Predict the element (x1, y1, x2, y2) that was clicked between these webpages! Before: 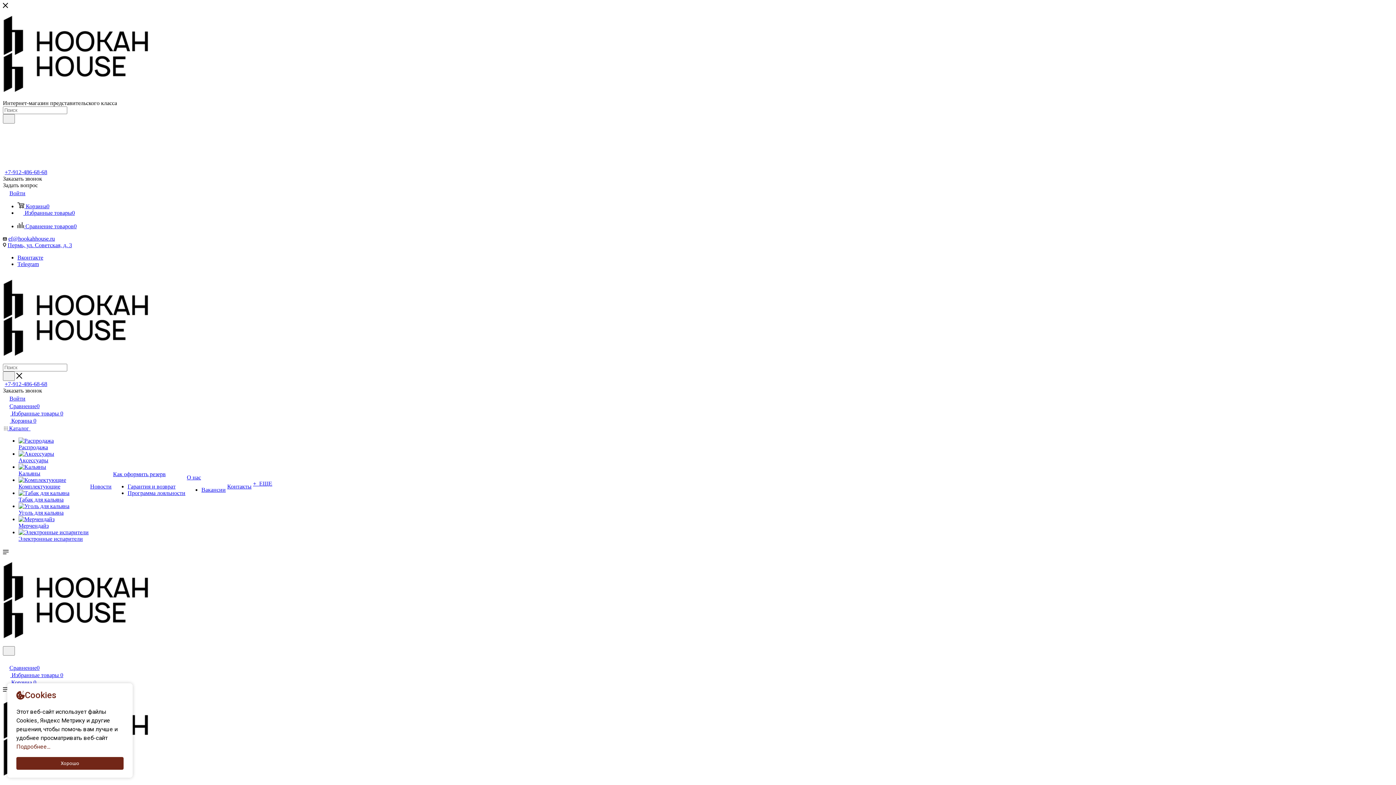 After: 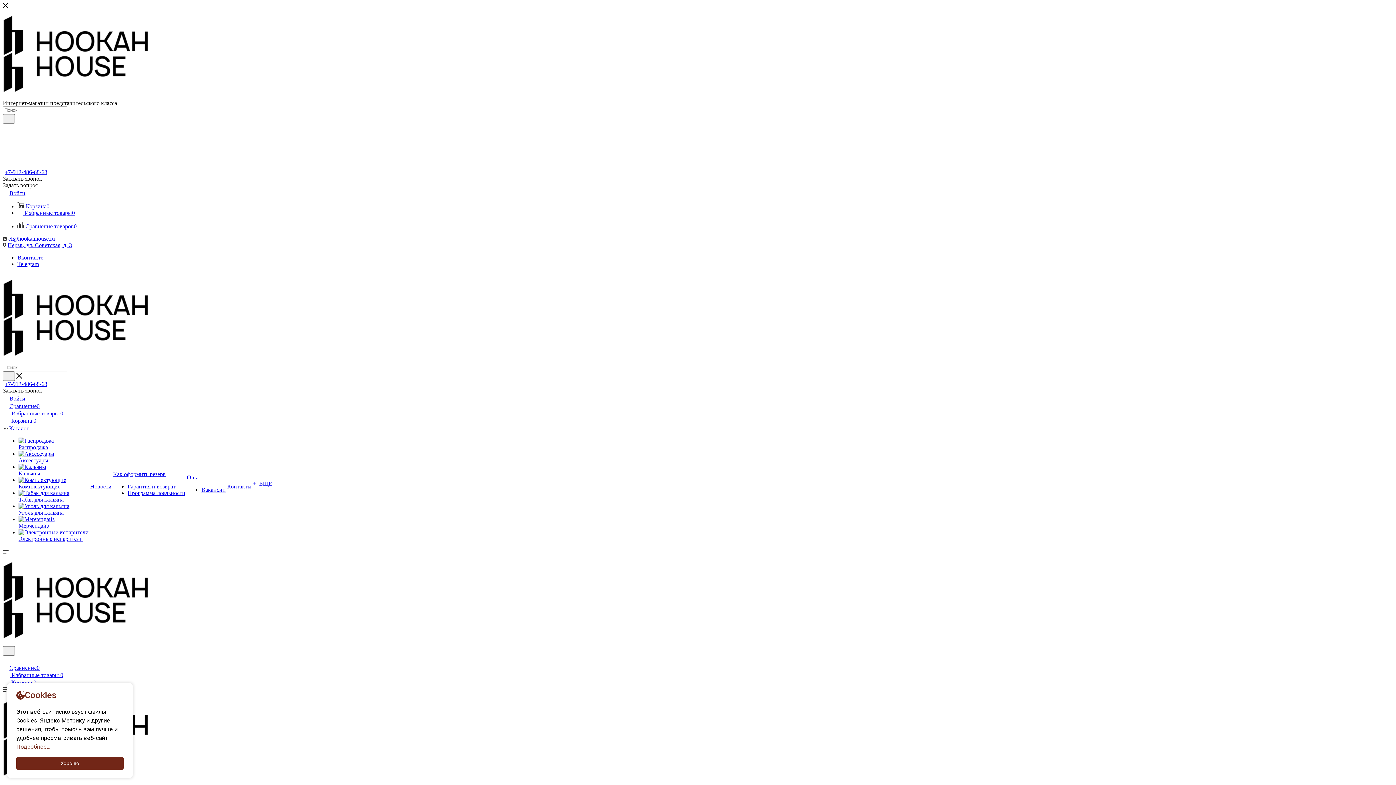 Action: label: Telegram bbox: (17, 261, 38, 267)